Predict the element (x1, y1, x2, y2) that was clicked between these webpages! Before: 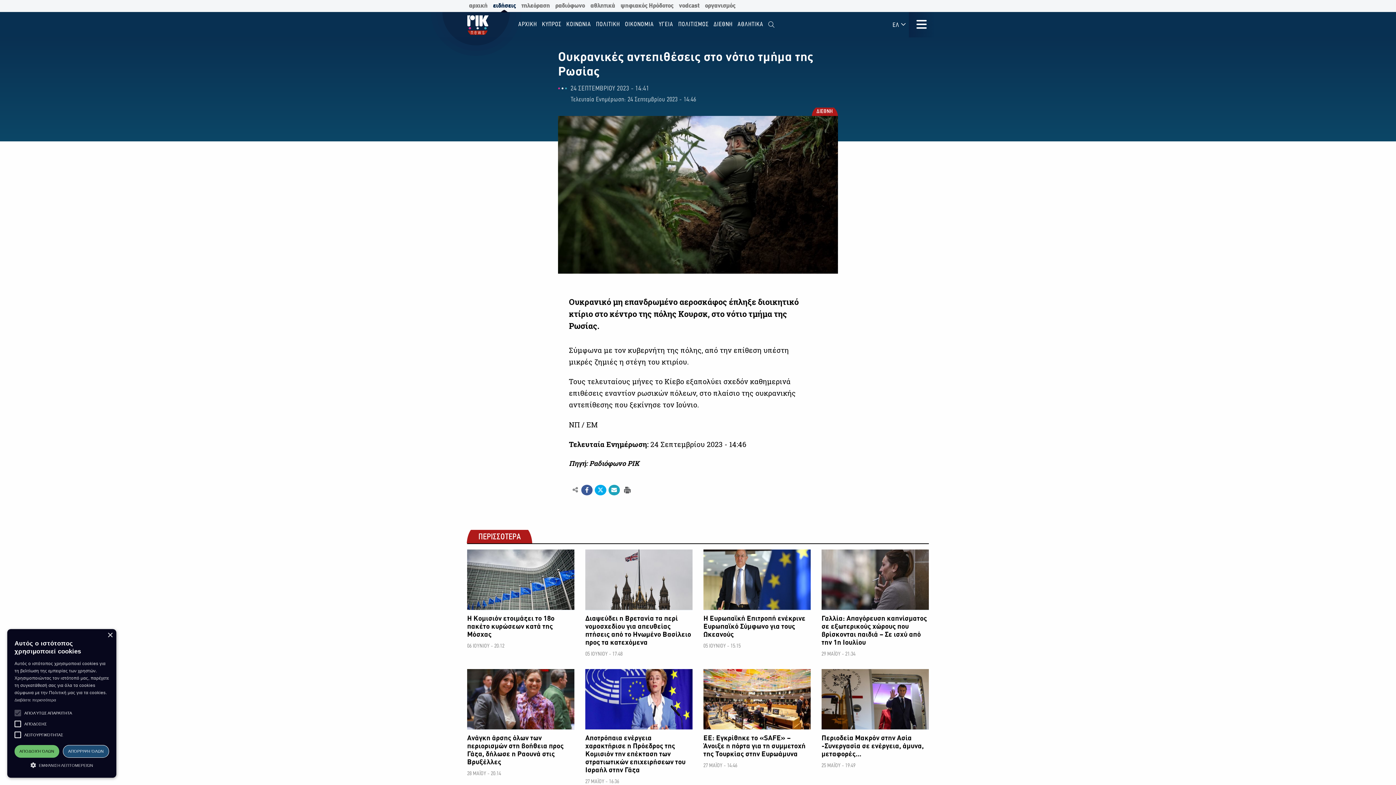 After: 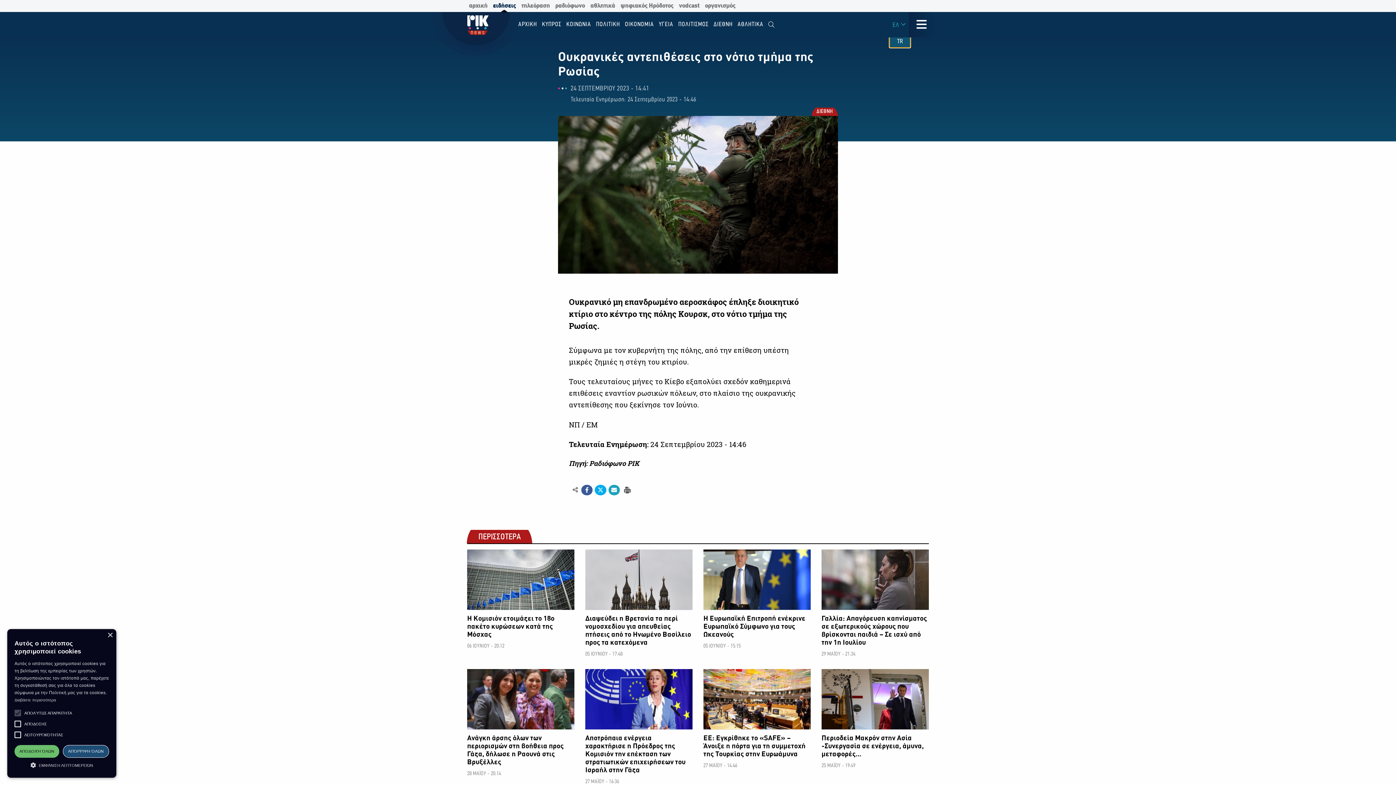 Action: bbox: (890, 16, 909, 32) label: ΕΛ 